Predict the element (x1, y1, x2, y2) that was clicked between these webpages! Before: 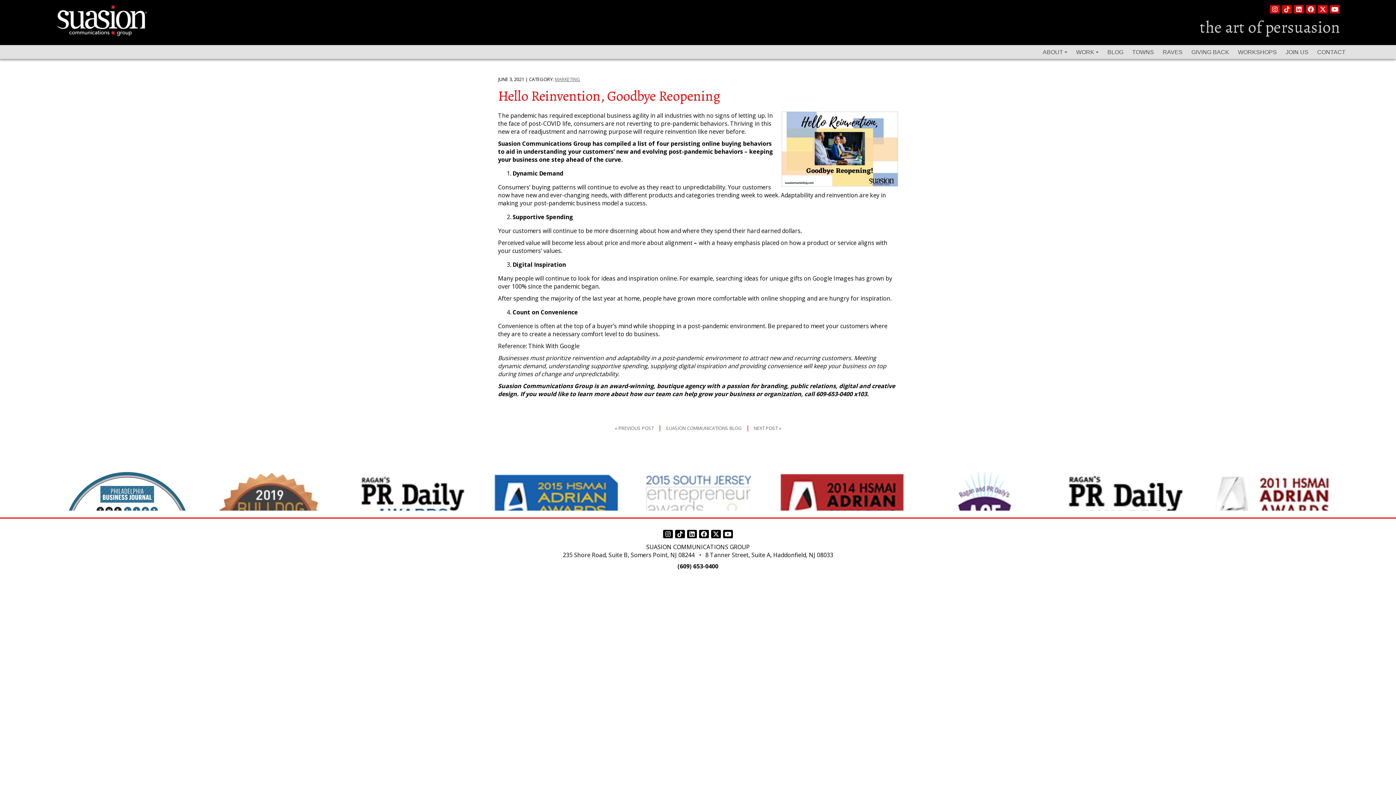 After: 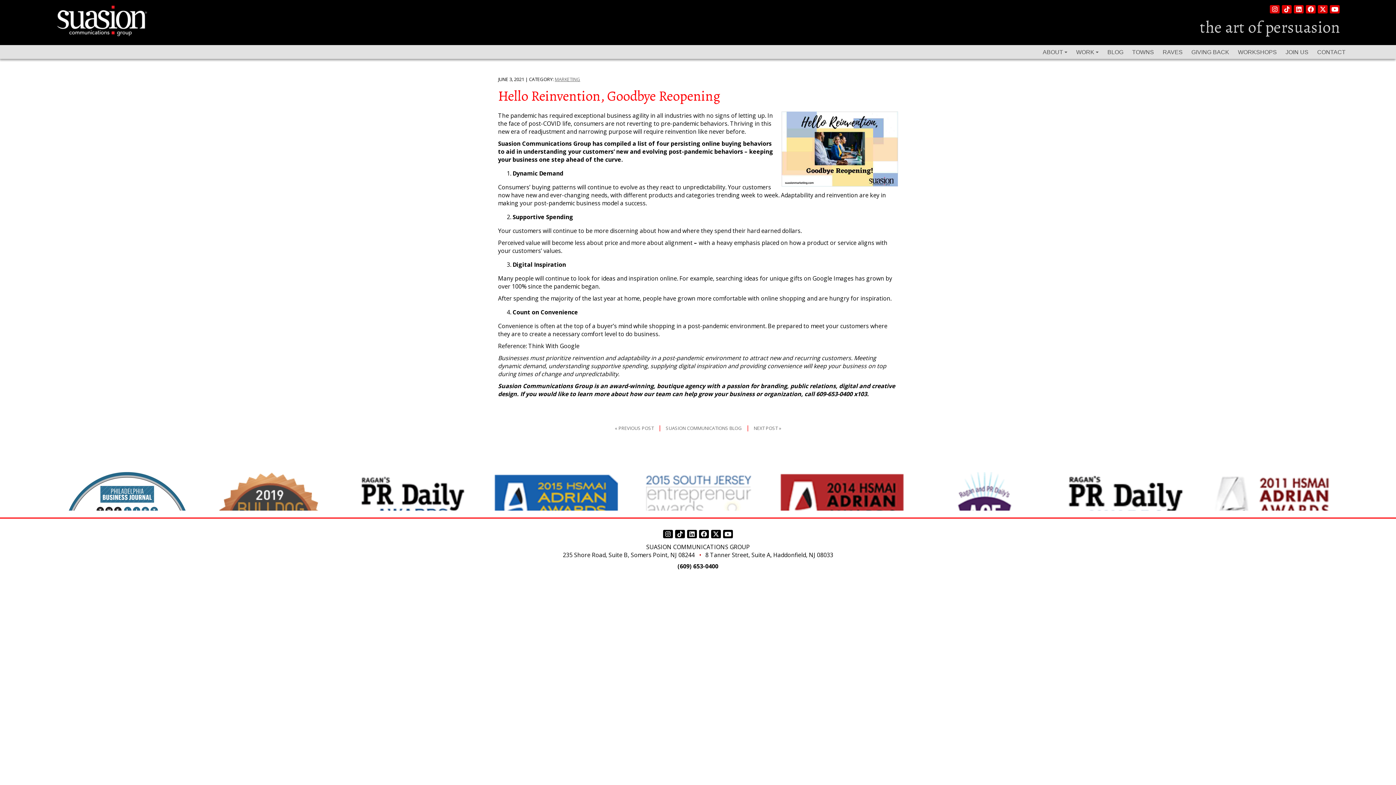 Action: label: LinkedIn bbox: (1294, 5, 1304, 13)